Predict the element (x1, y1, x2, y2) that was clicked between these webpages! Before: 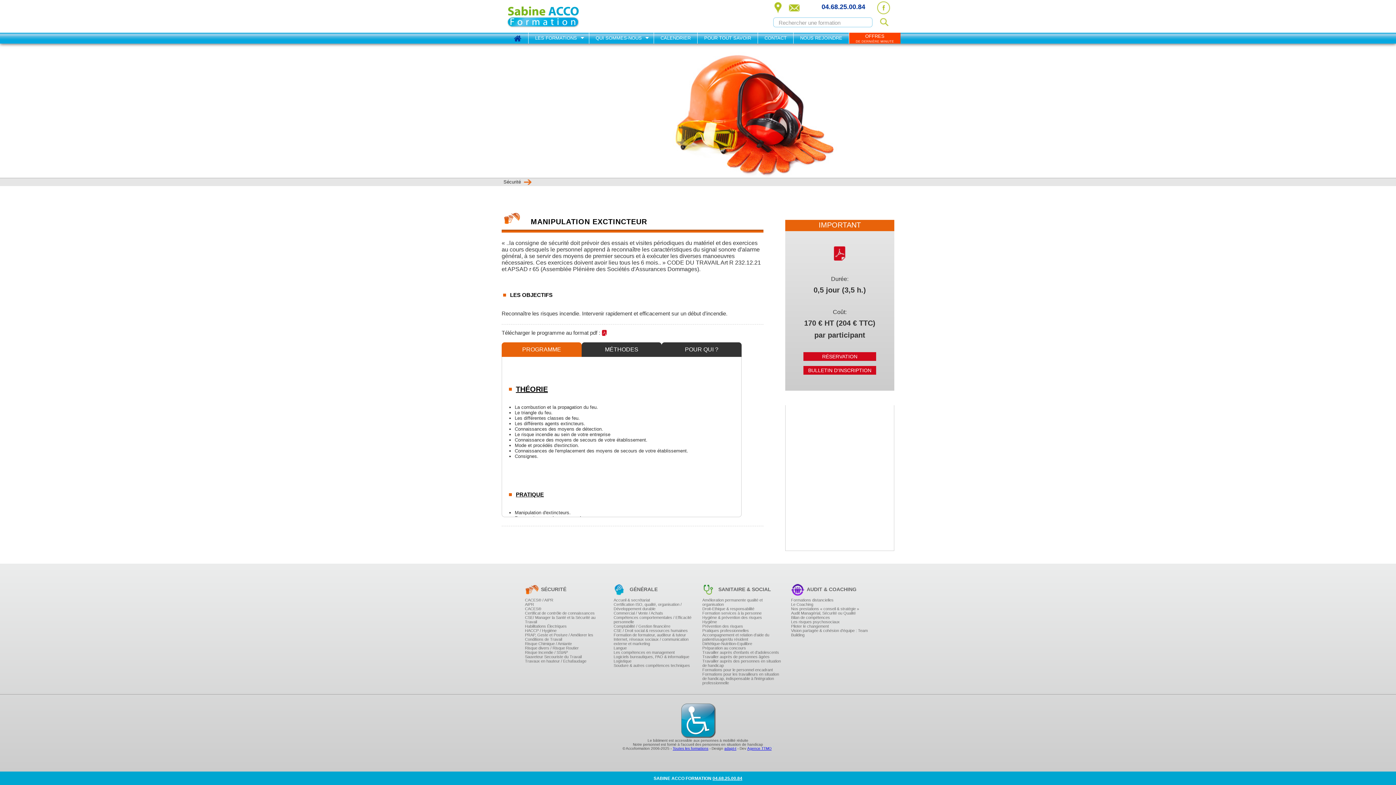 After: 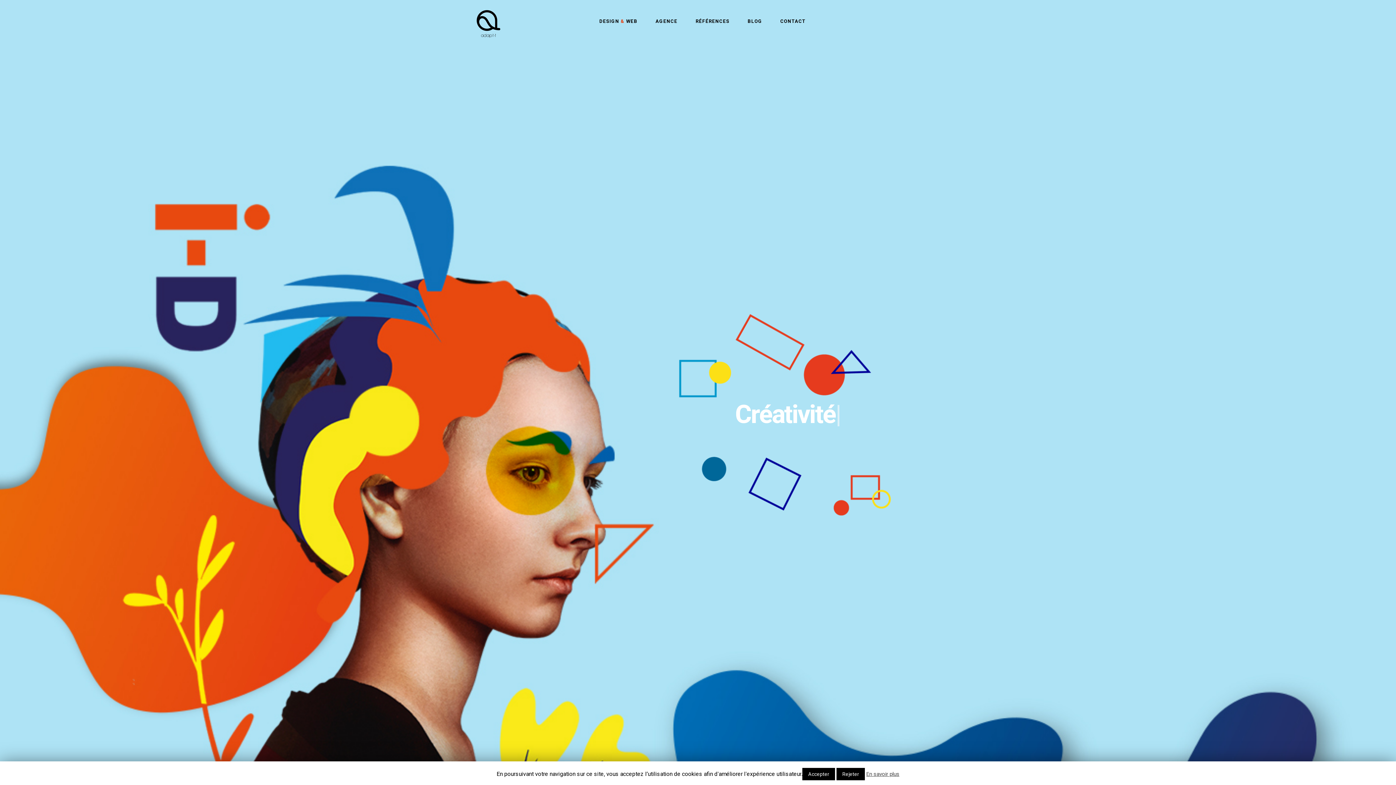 Action: label: adapt-t bbox: (724, 746, 736, 750)